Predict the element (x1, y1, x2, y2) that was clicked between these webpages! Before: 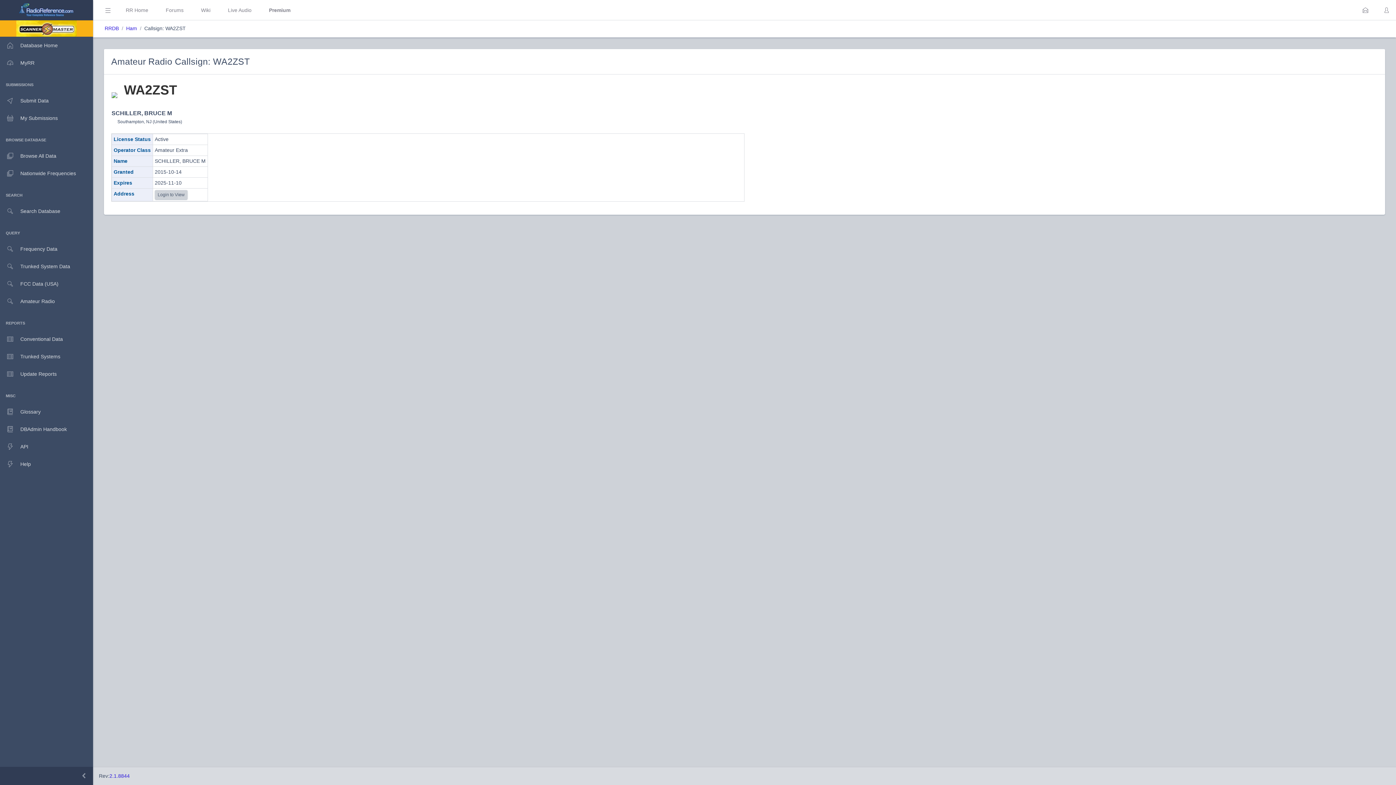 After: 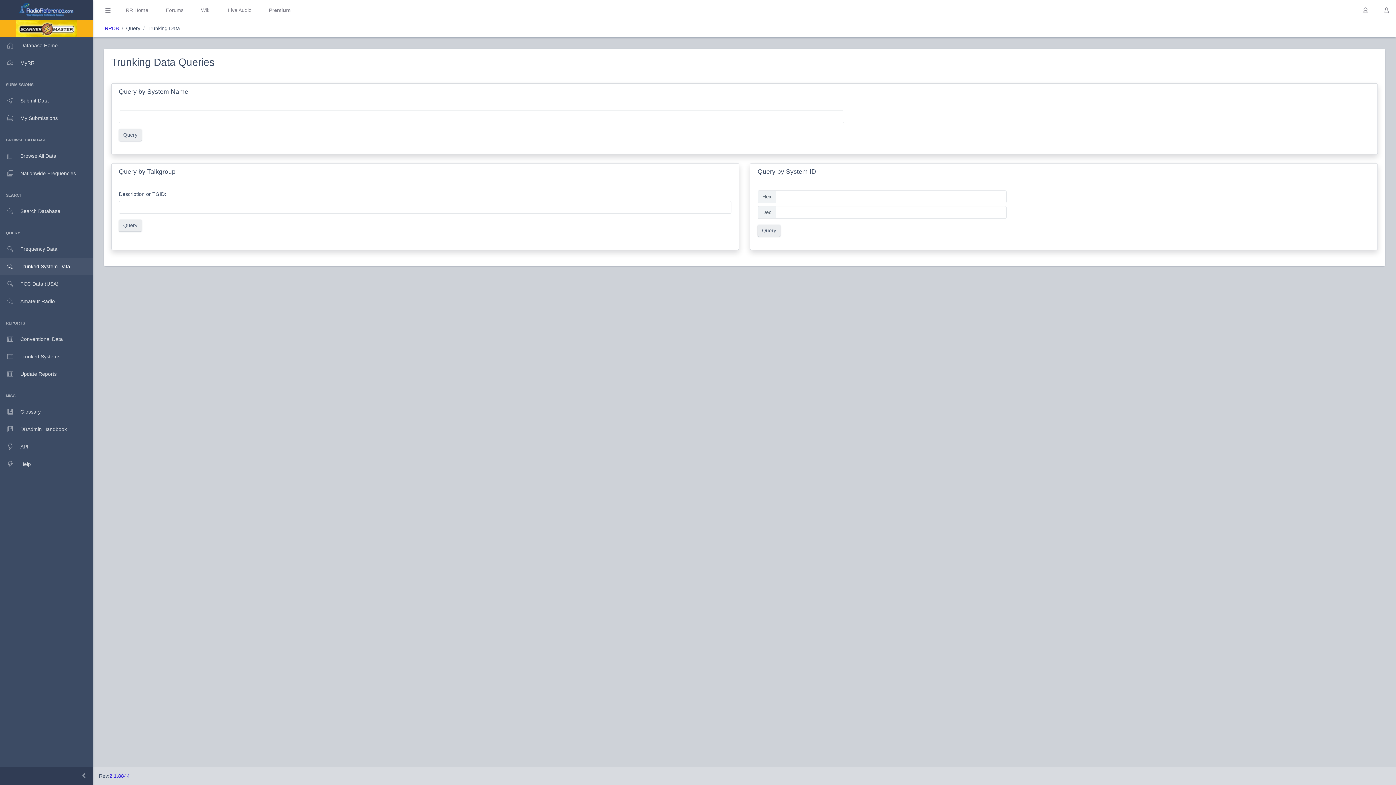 Action: bbox: (0, 257, 93, 275) label: Trunked System Data